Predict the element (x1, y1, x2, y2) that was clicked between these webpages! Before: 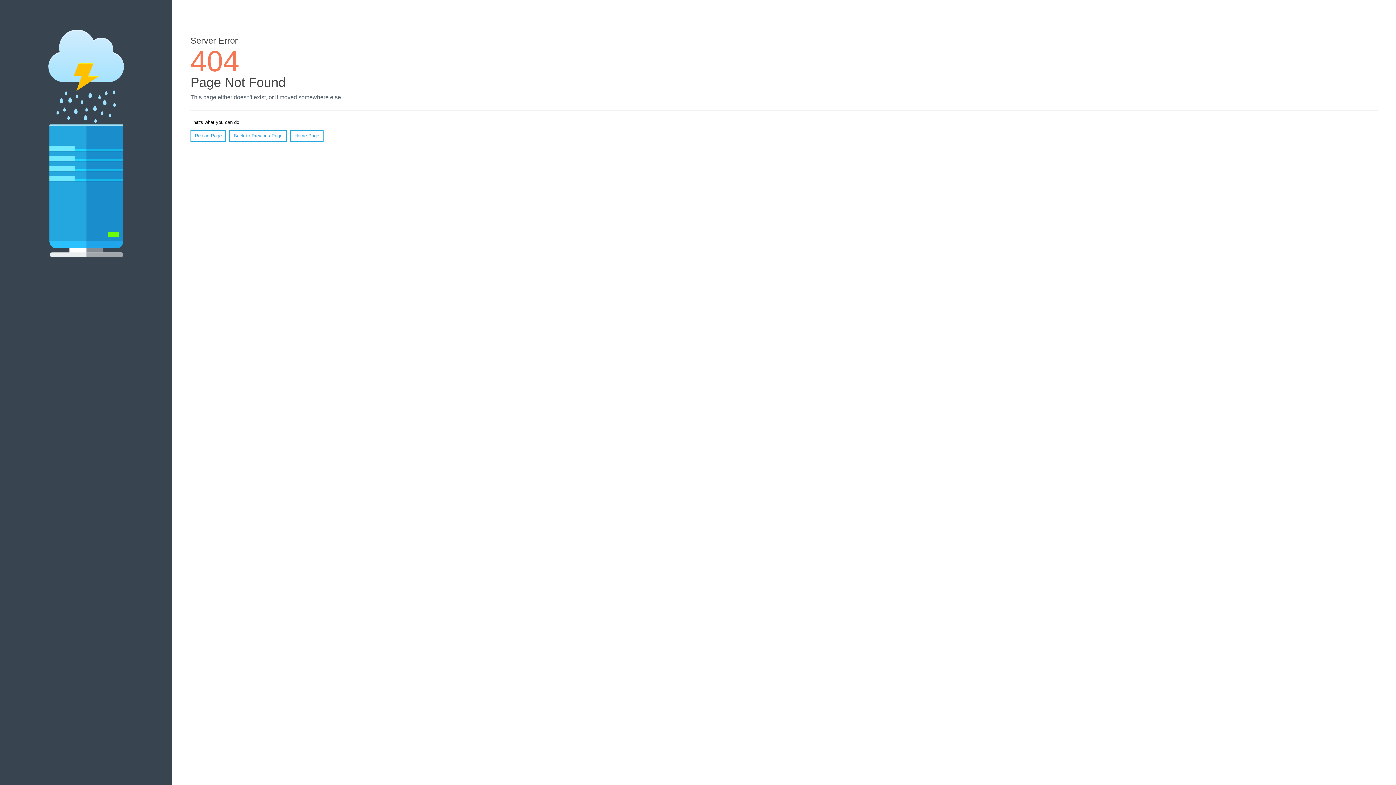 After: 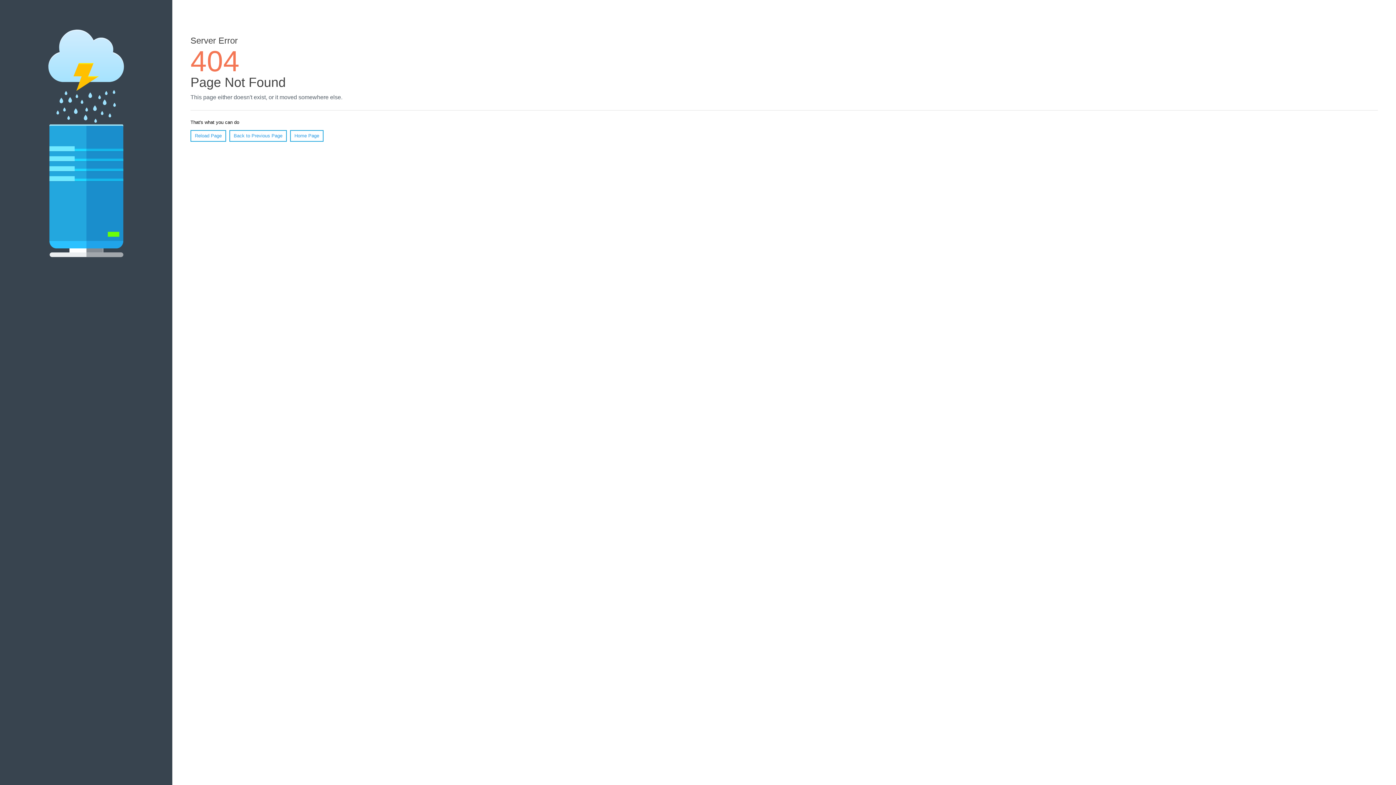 Action: bbox: (190, 130, 226, 141) label: Reload Page